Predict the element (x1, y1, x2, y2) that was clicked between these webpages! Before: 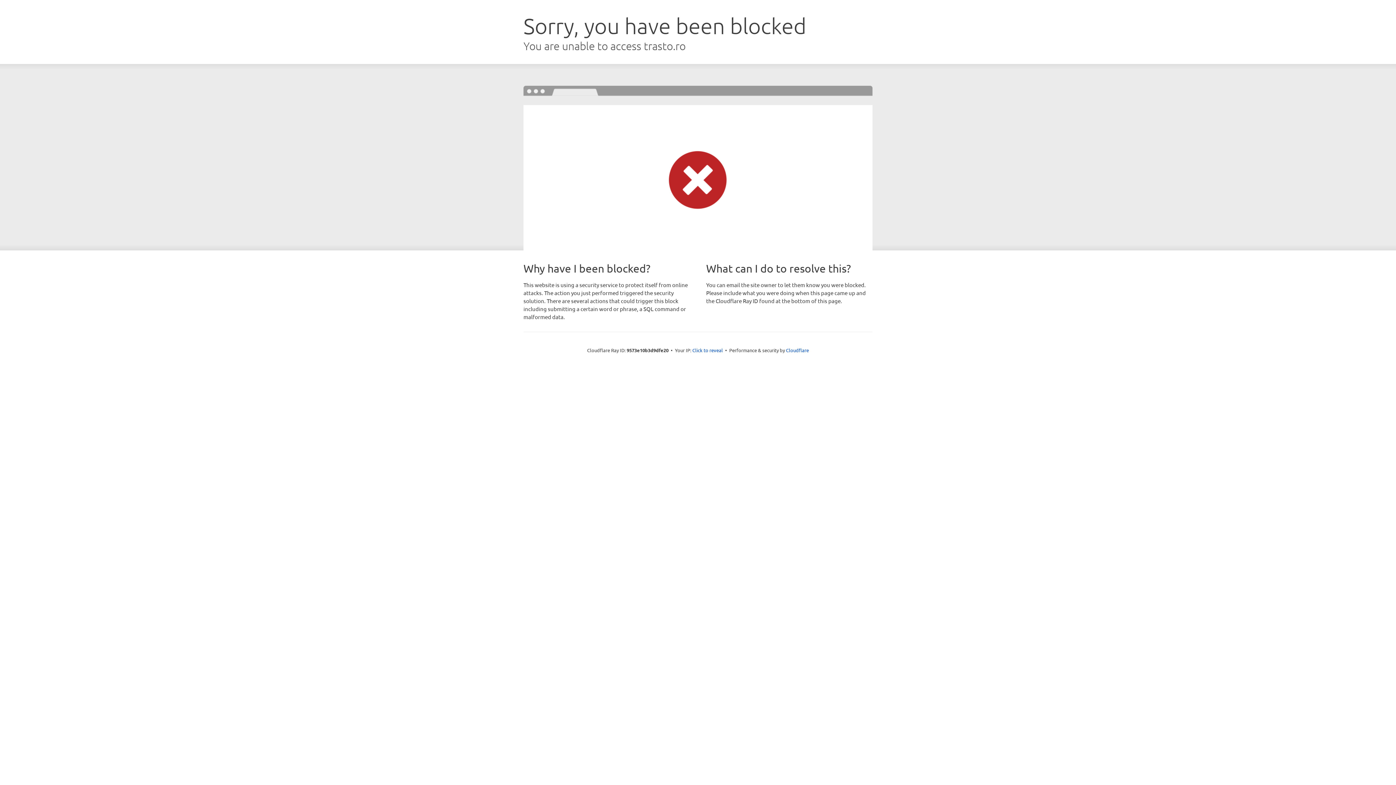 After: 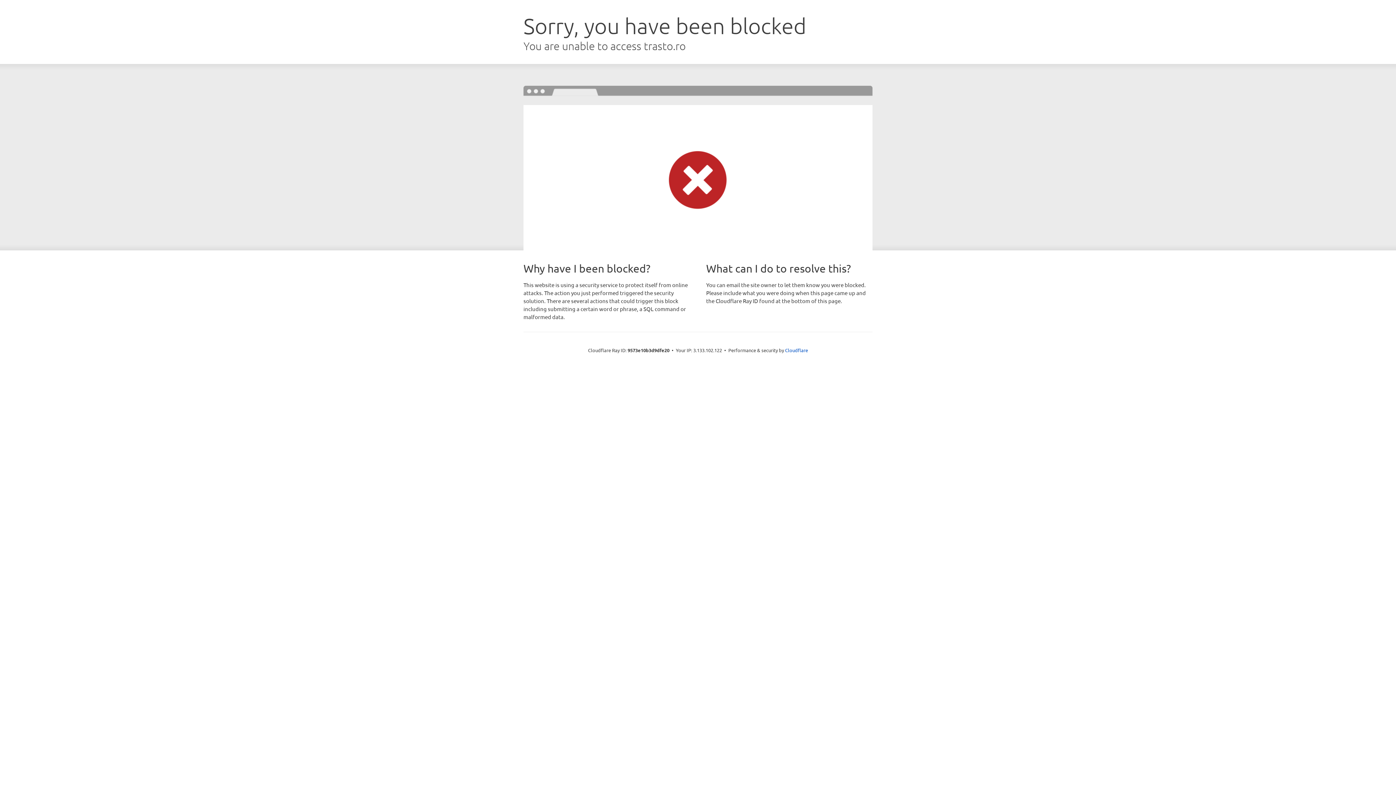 Action: bbox: (692, 346, 723, 353) label: Click to reveal